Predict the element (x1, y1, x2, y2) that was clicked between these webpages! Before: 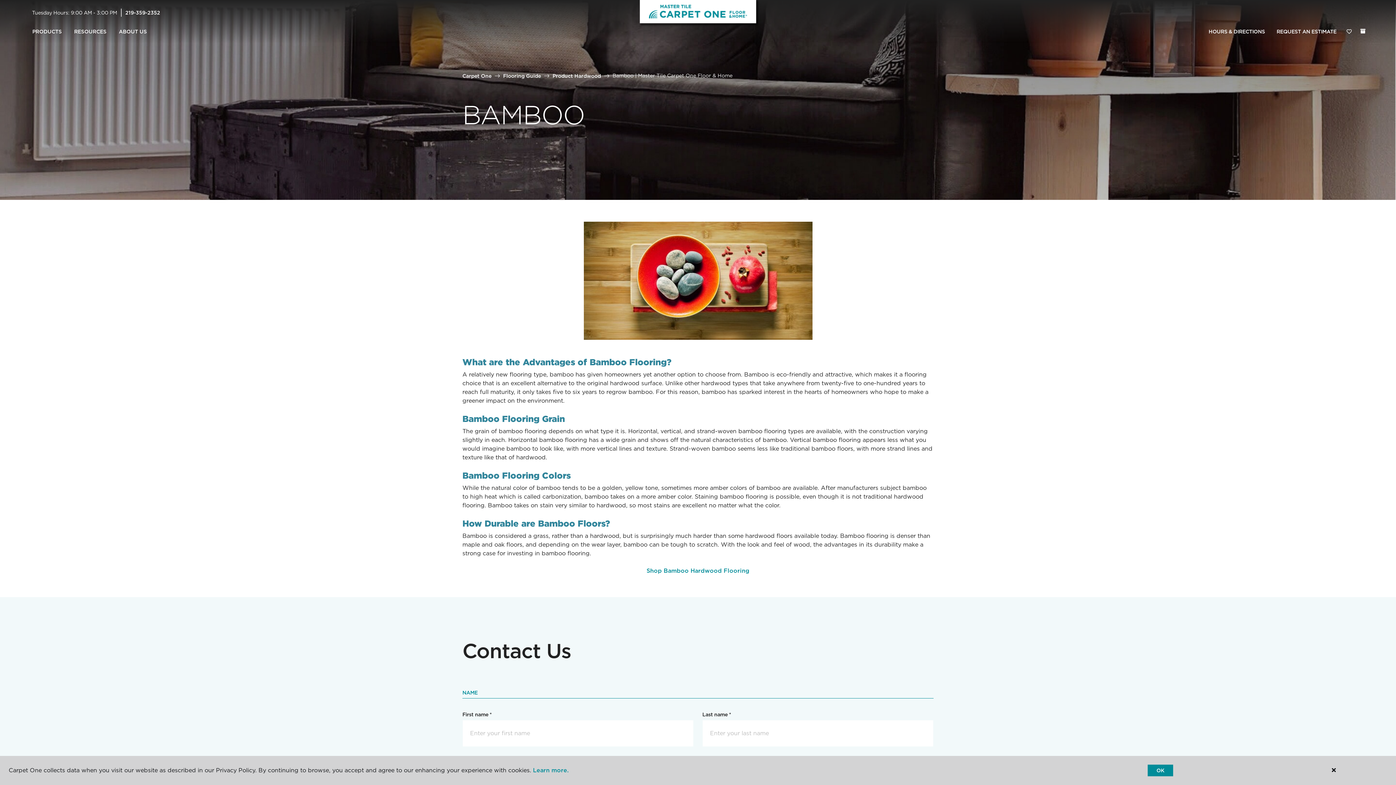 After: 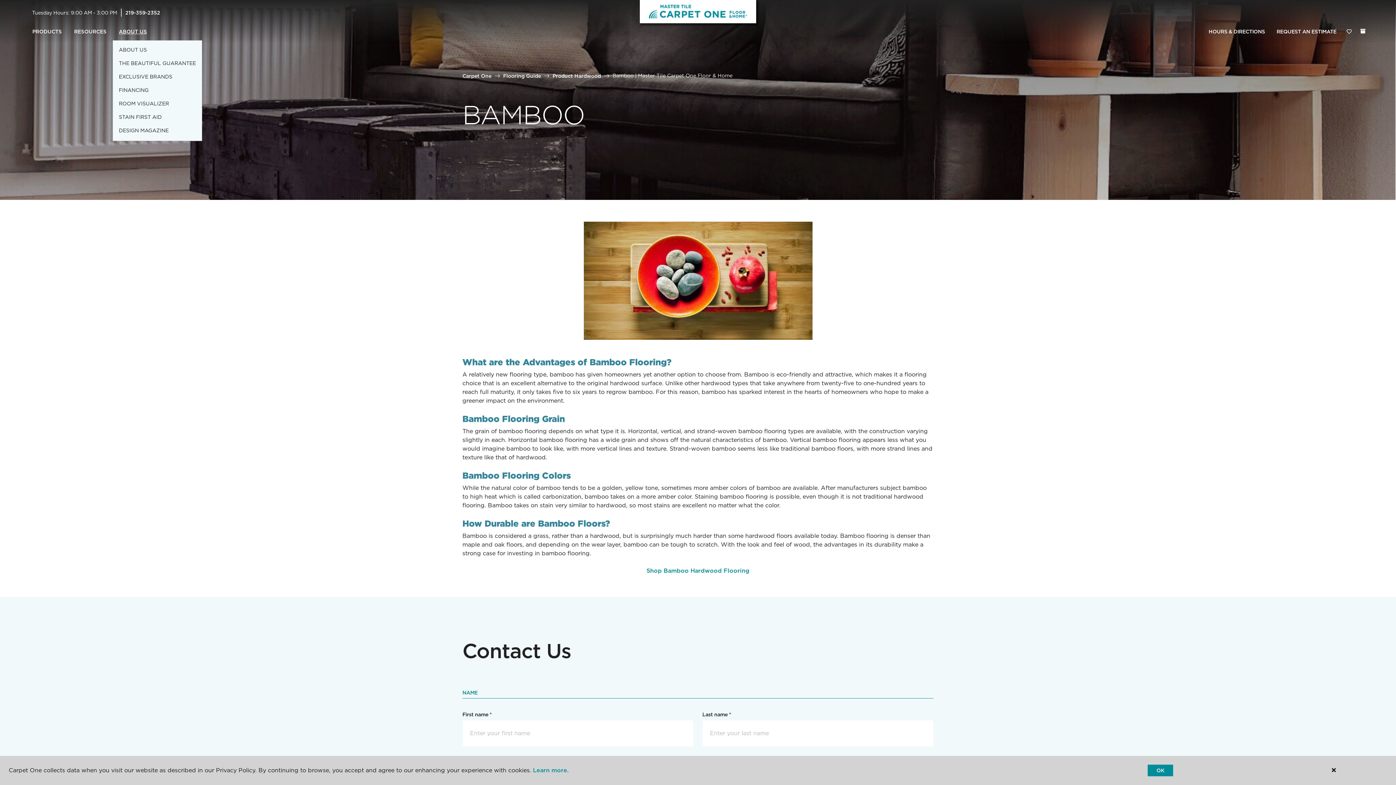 Action: bbox: (112, 23, 153, 40) label: ABOUT US